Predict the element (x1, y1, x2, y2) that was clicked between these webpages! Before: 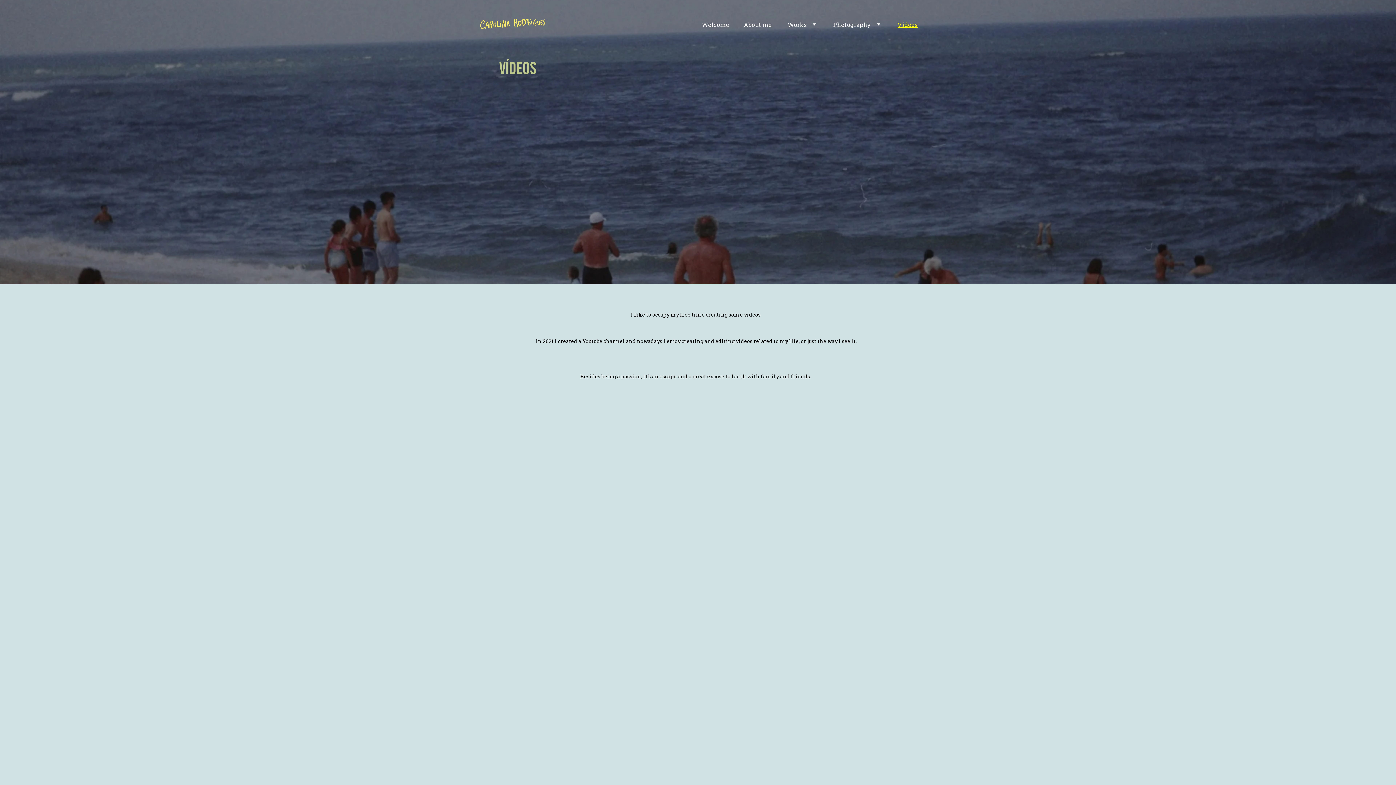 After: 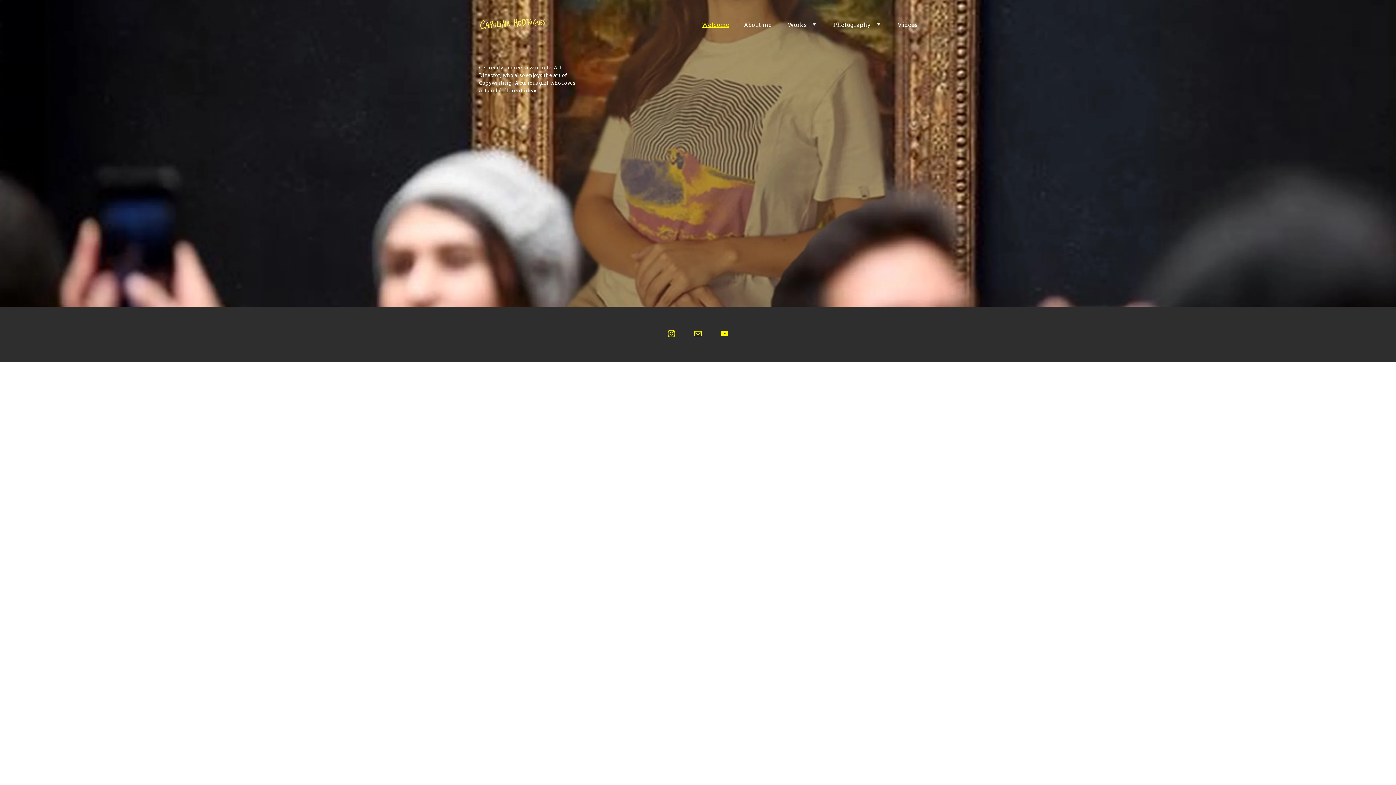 Action: bbox: (478, 16, 546, 32)